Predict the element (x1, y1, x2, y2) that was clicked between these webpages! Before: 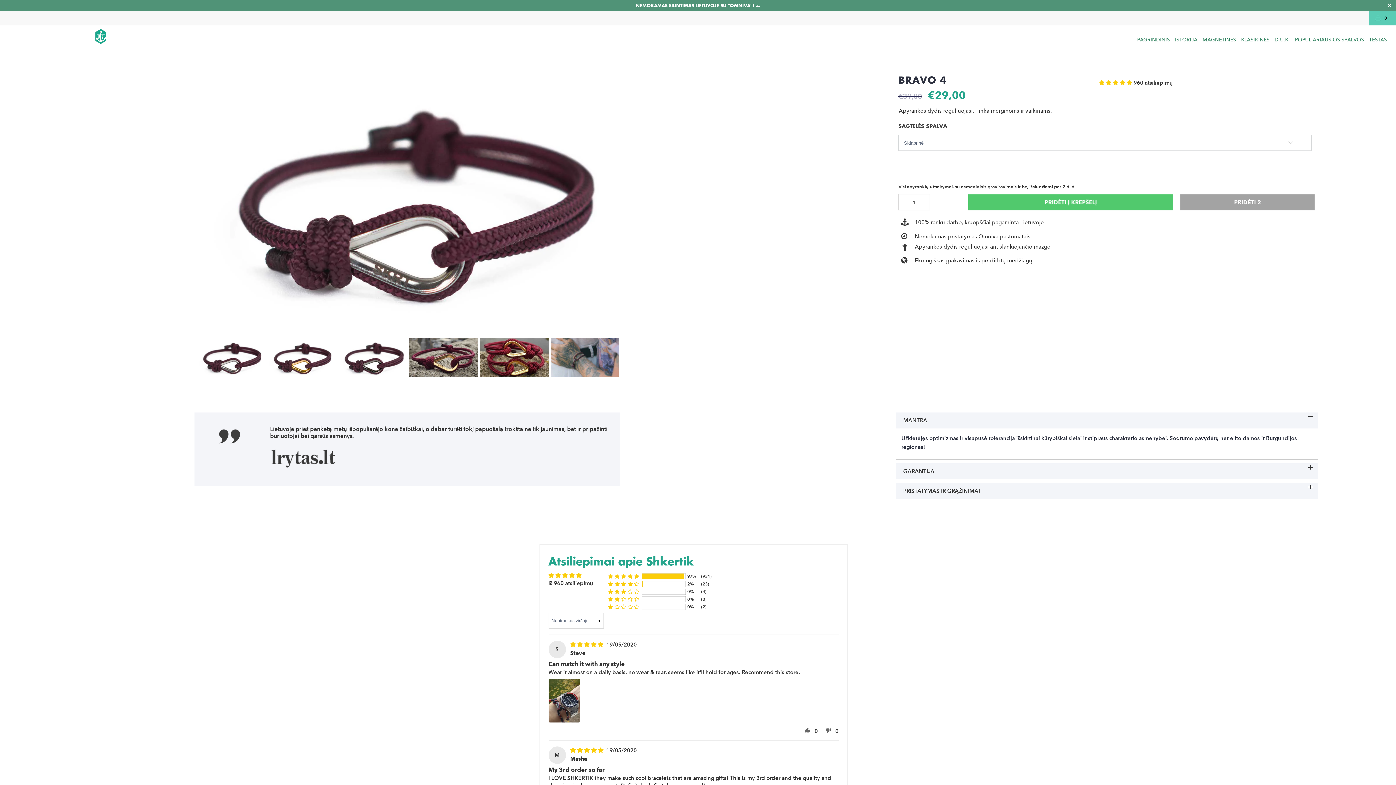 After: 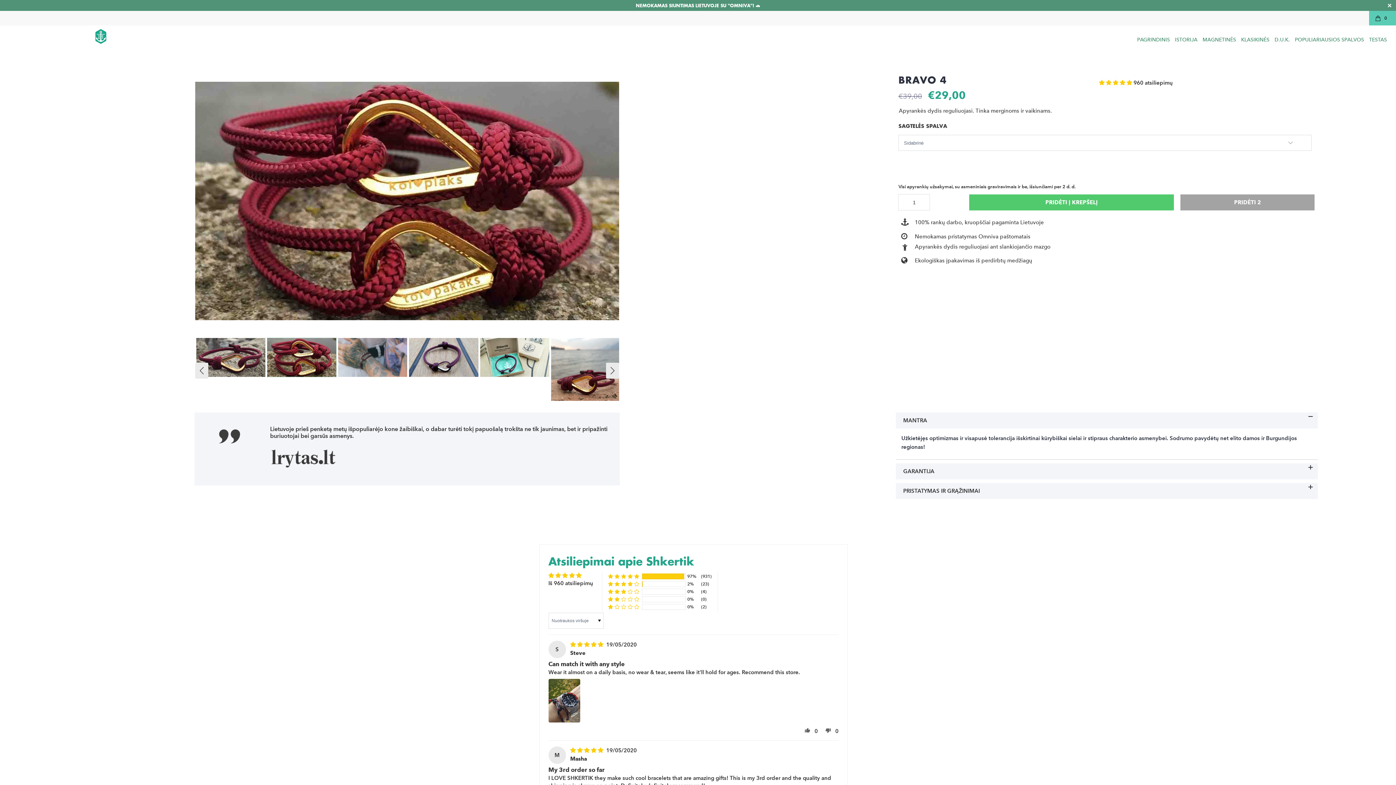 Action: bbox: (480, 338, 549, 377)